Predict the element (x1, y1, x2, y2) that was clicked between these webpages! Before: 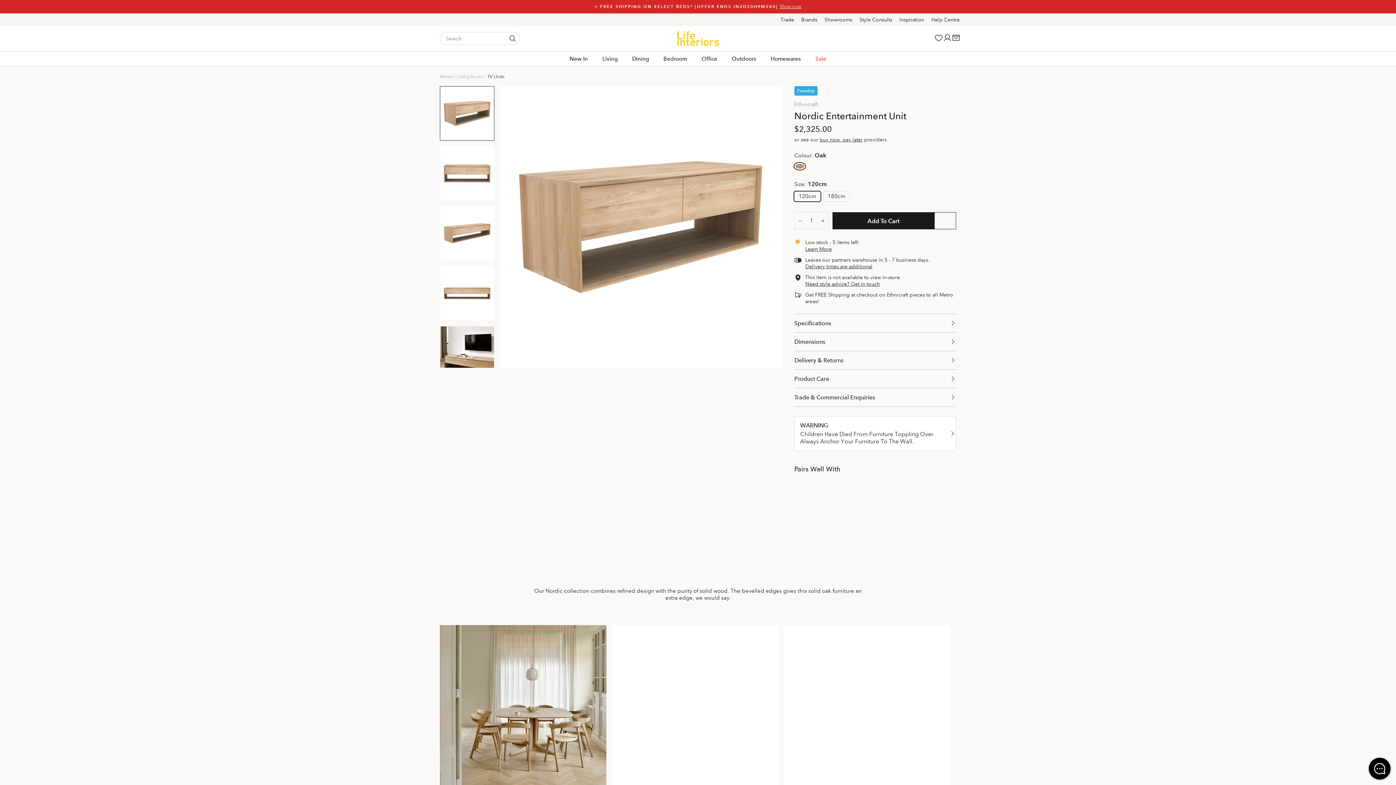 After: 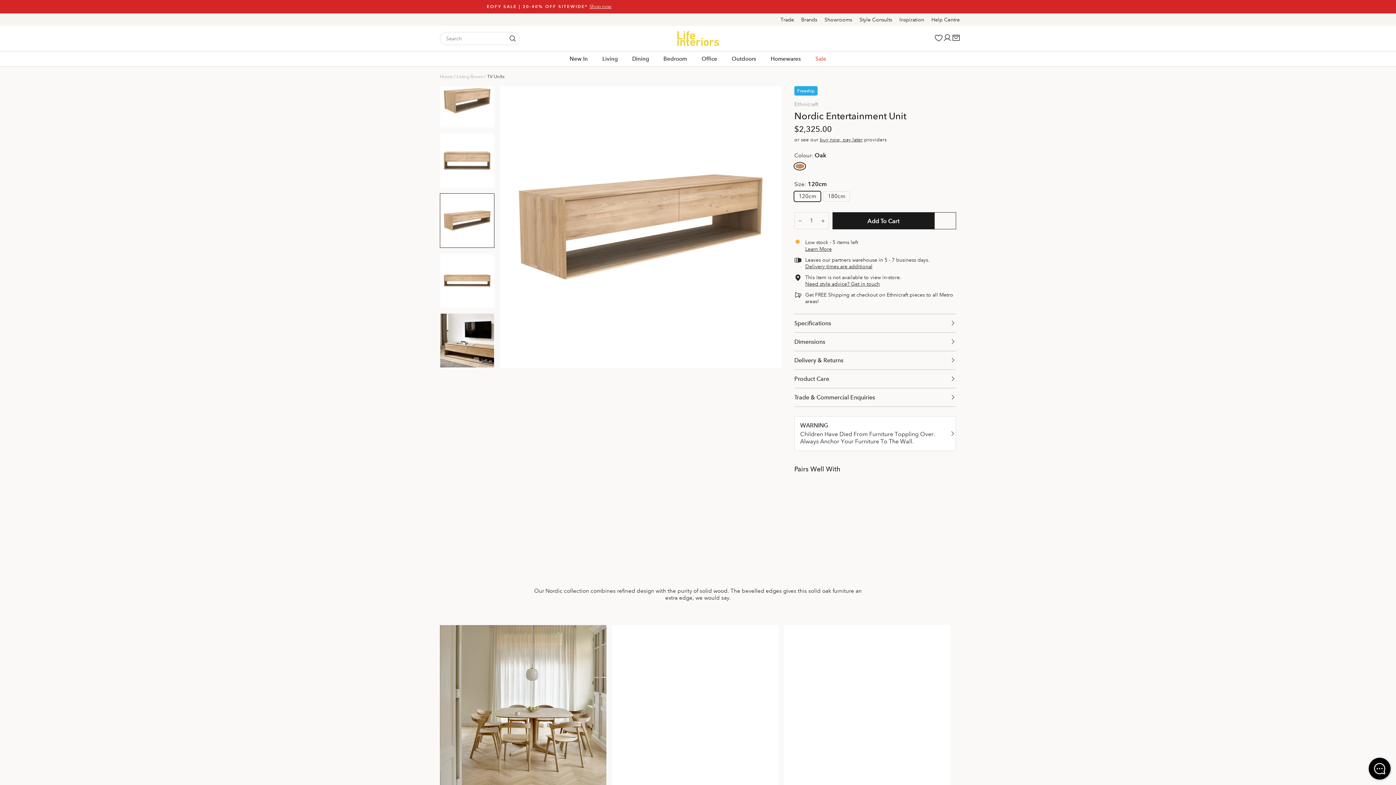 Action: bbox: (440, 206, 494, 260)